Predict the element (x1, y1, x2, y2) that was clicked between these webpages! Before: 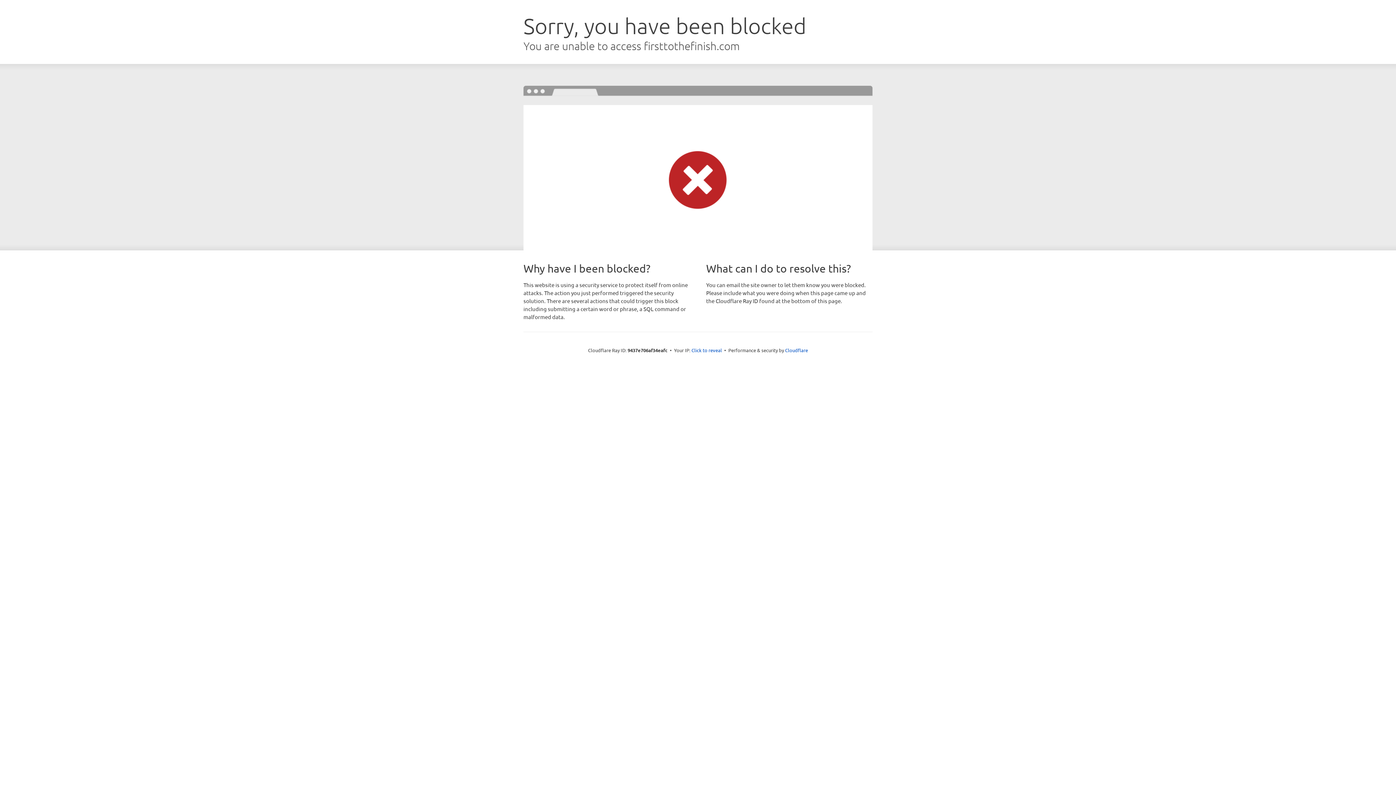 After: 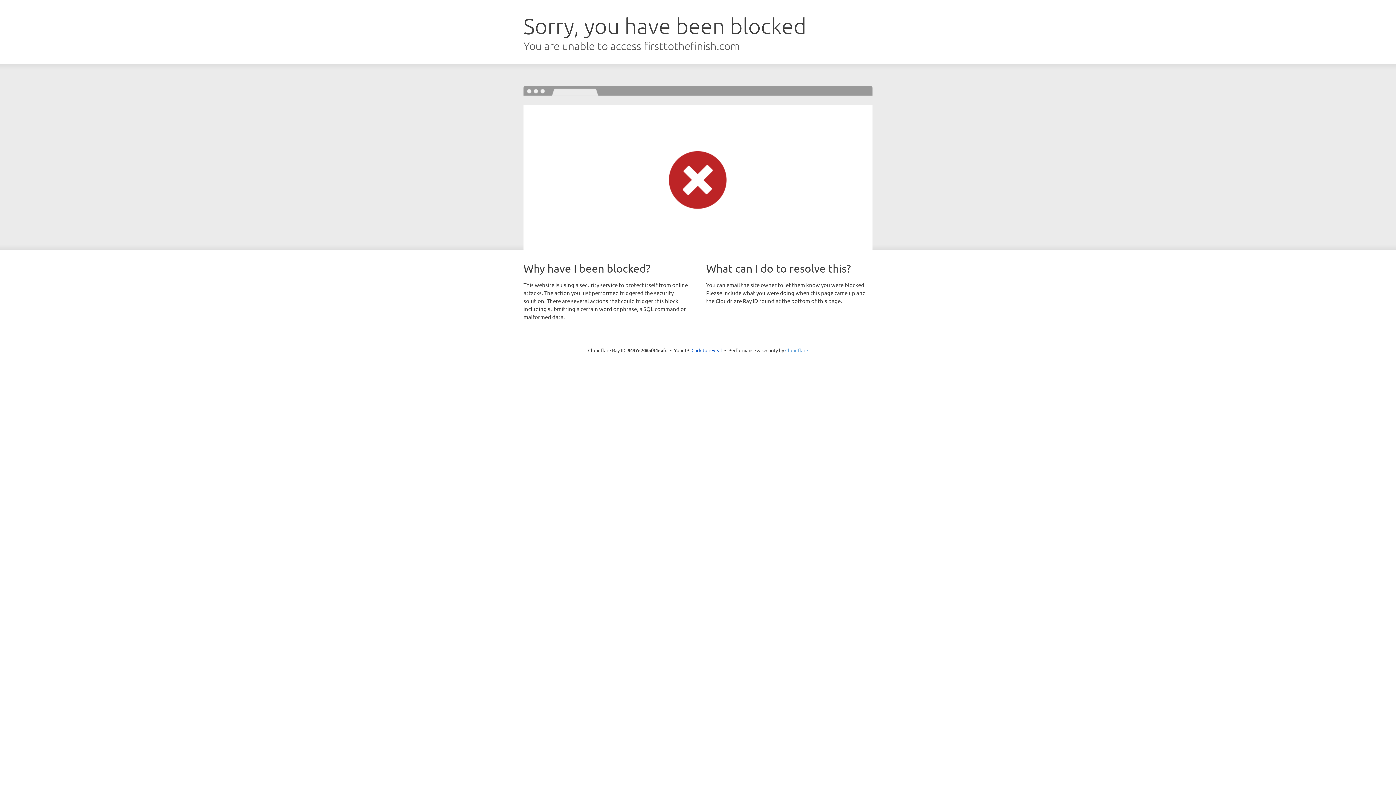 Action: label: Cloudflare bbox: (785, 347, 808, 353)